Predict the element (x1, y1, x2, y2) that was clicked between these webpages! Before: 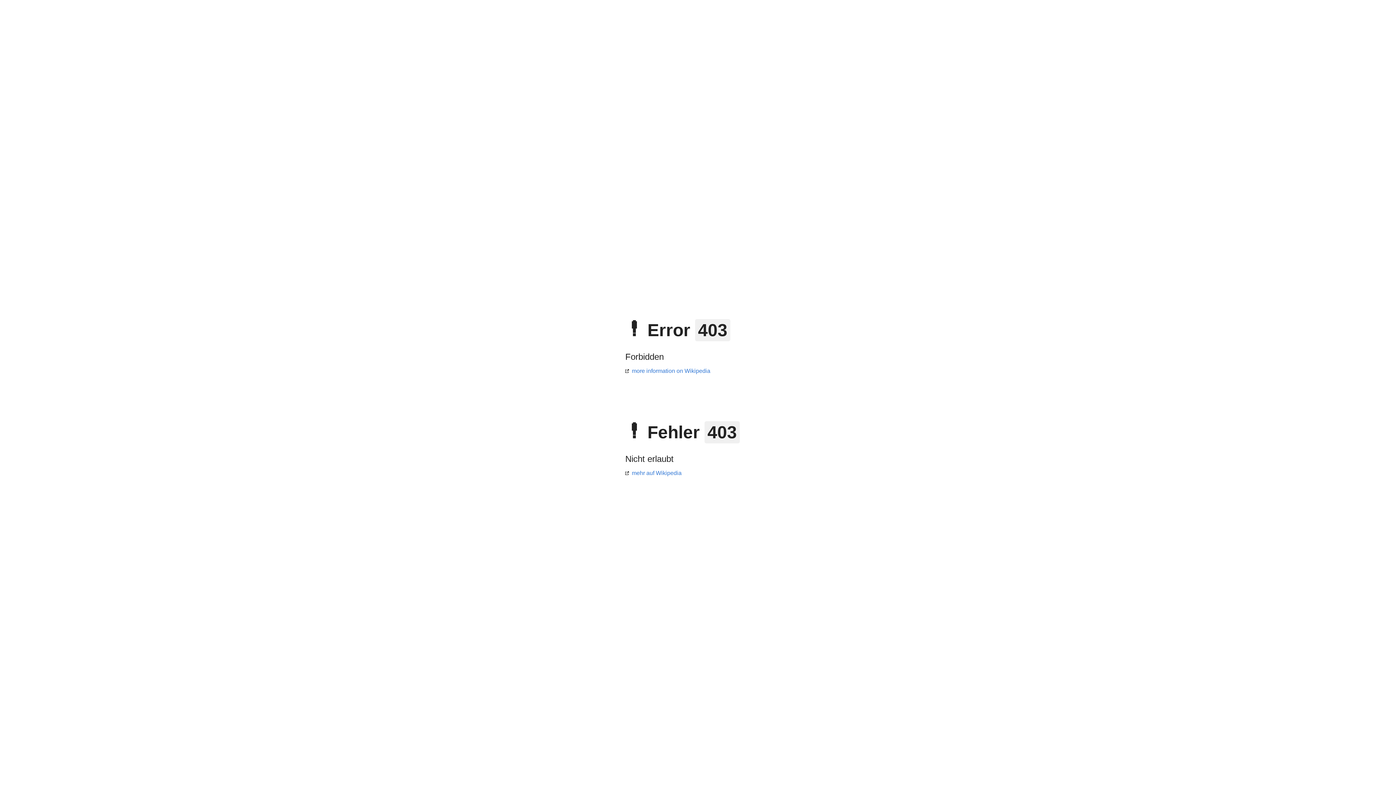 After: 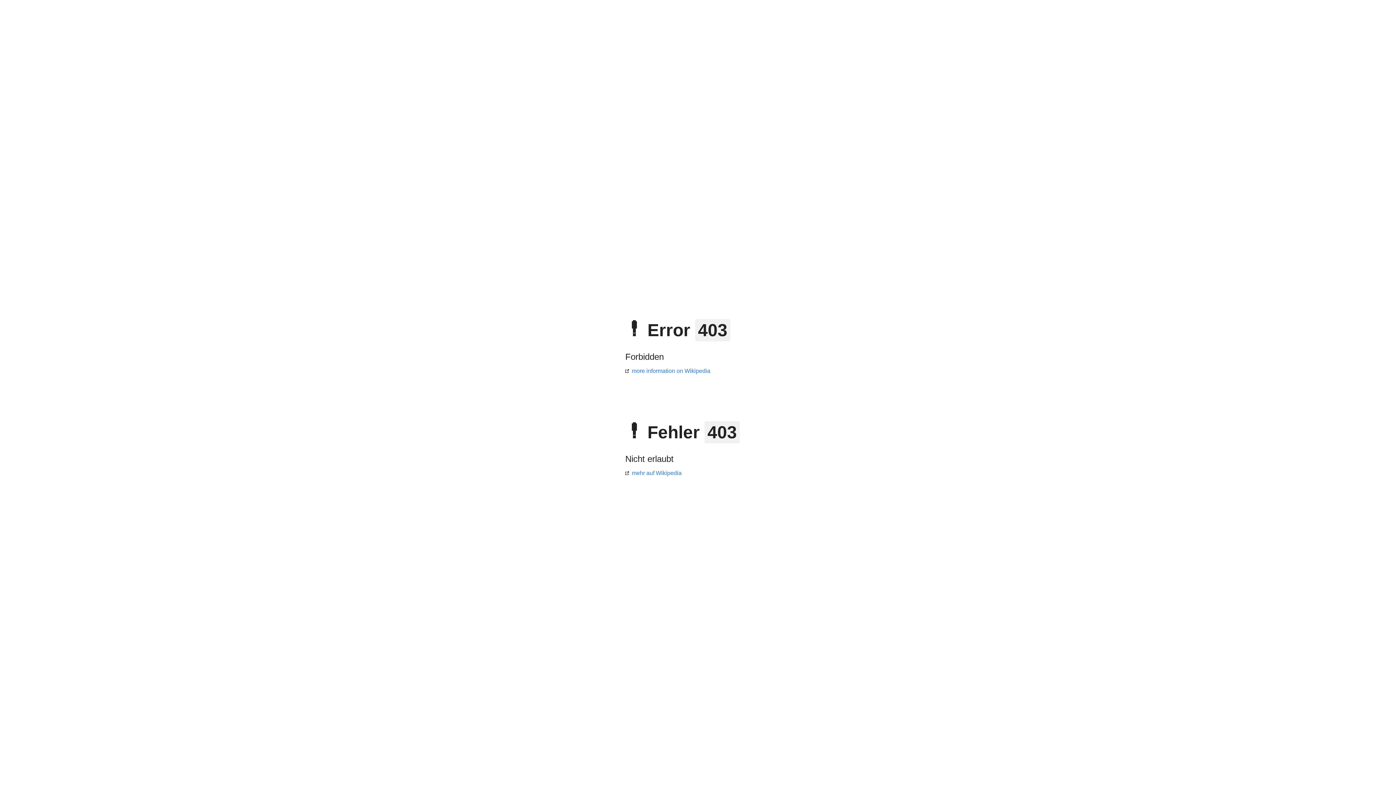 Action: bbox: (625, 368, 710, 374) label: more information on Wikipedia